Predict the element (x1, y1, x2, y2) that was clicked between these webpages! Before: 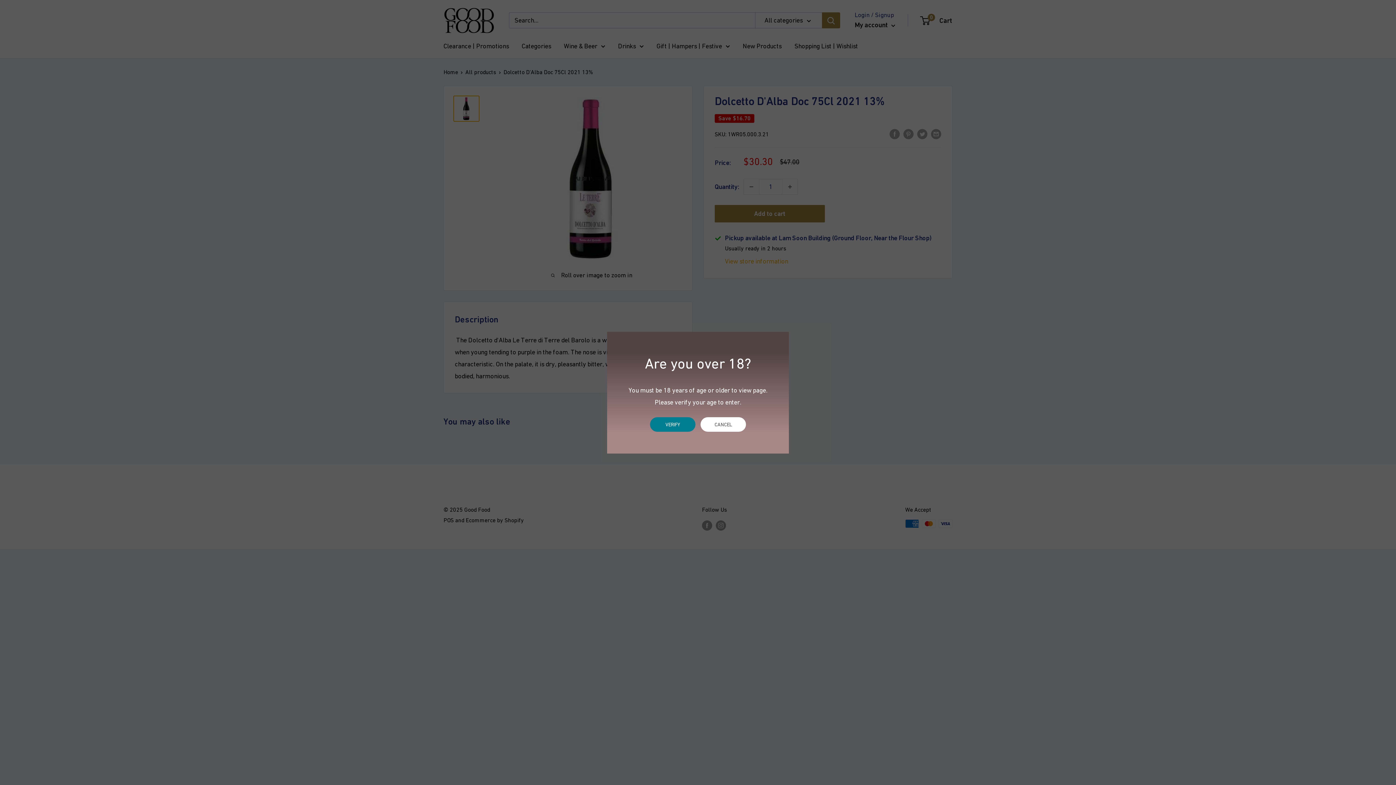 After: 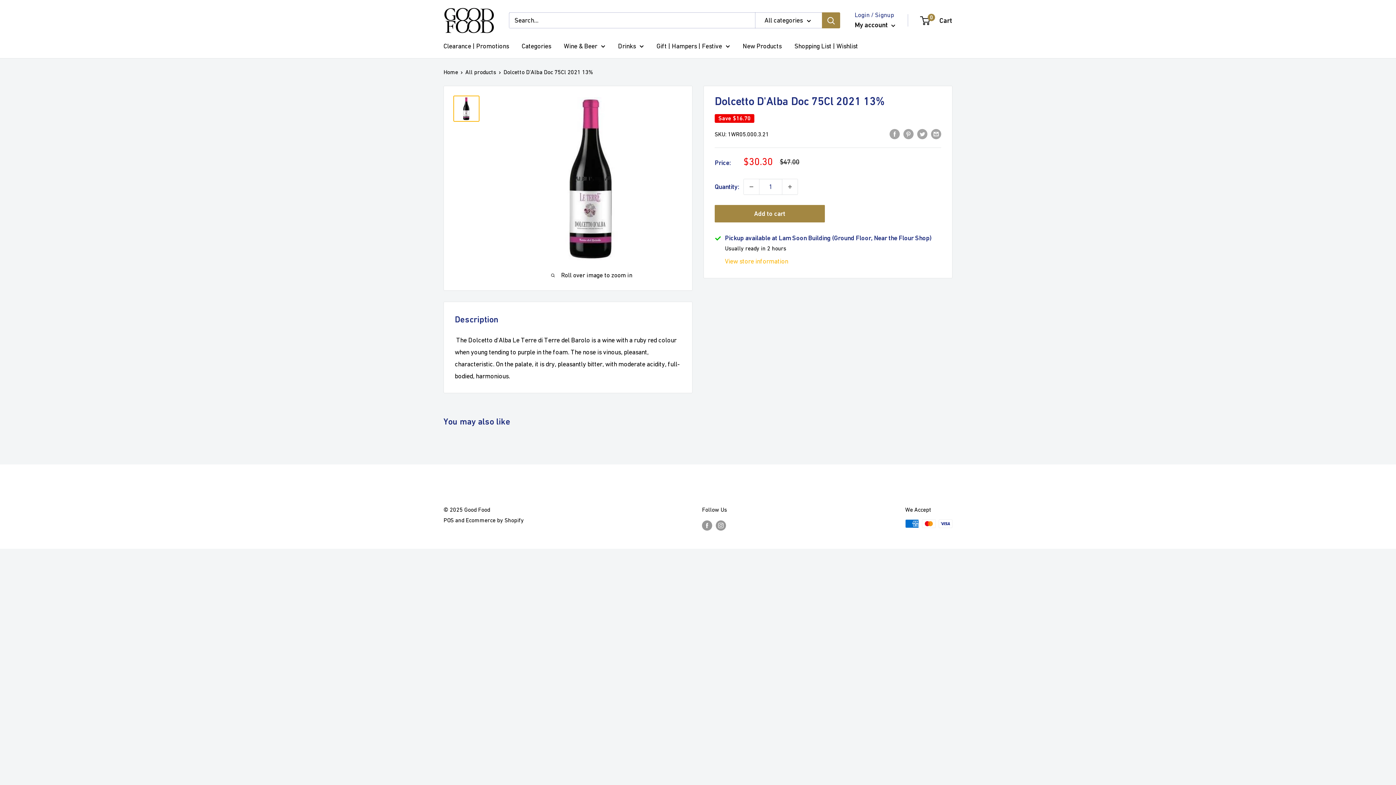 Action: label: VERIFY bbox: (650, 417, 695, 431)